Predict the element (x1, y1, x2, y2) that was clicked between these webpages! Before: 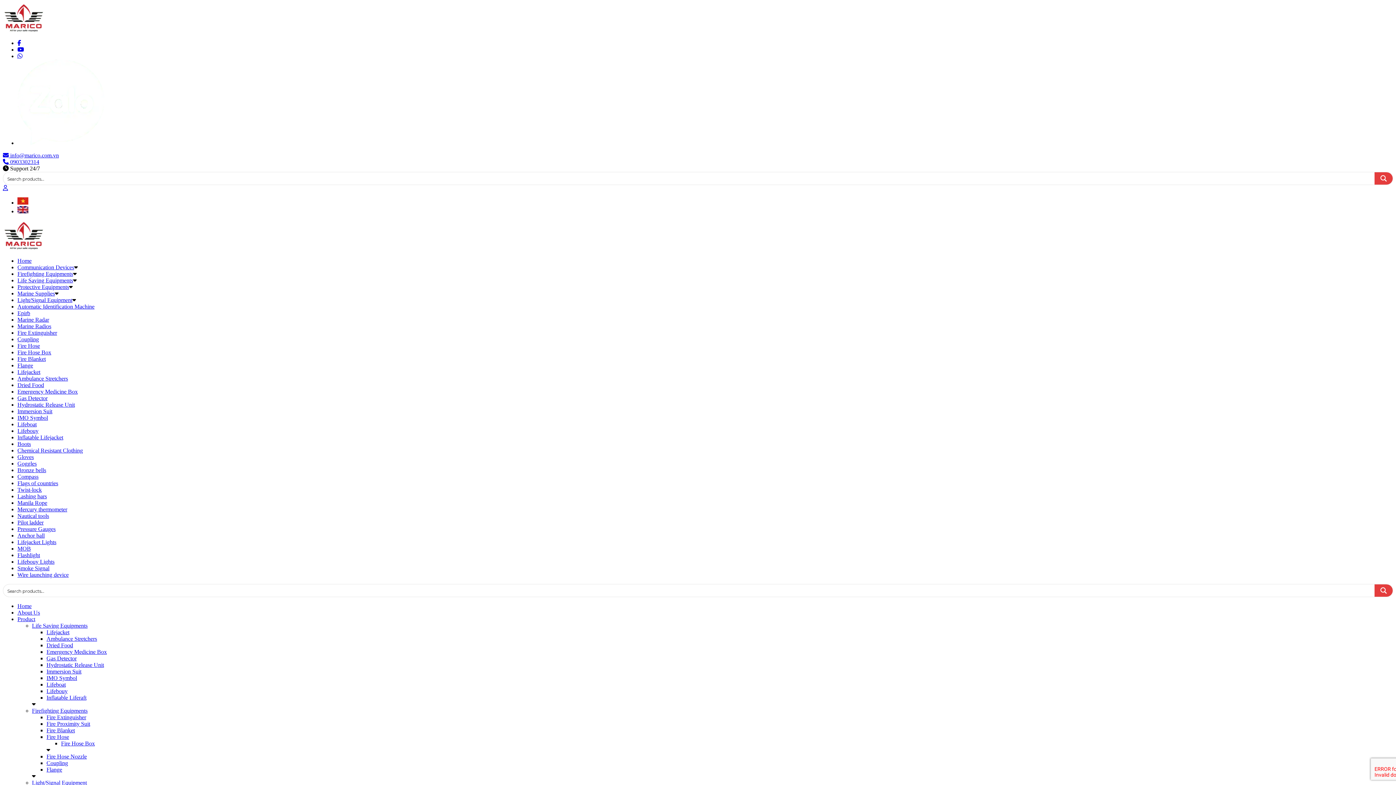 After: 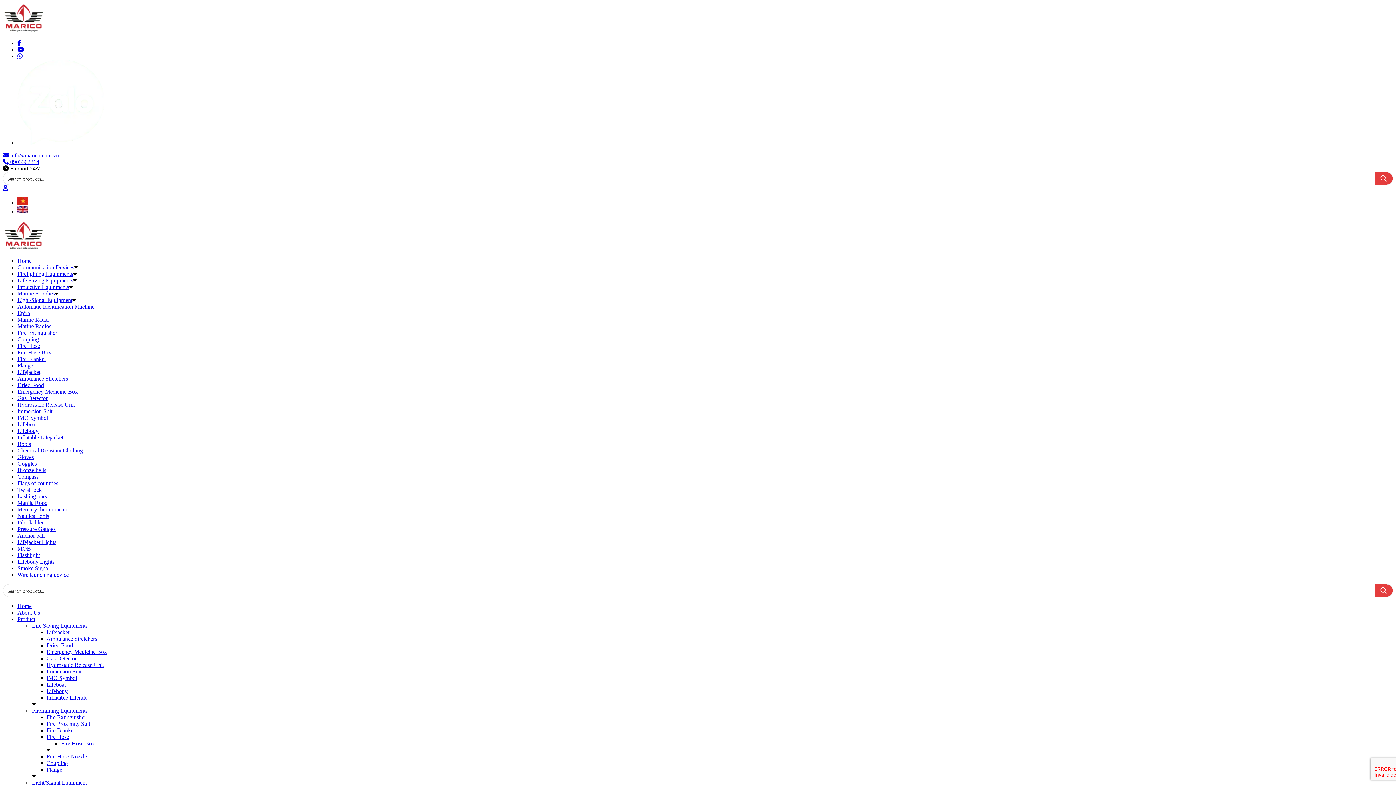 Action: label: Firefighting Equipments bbox: (32, 708, 87, 714)